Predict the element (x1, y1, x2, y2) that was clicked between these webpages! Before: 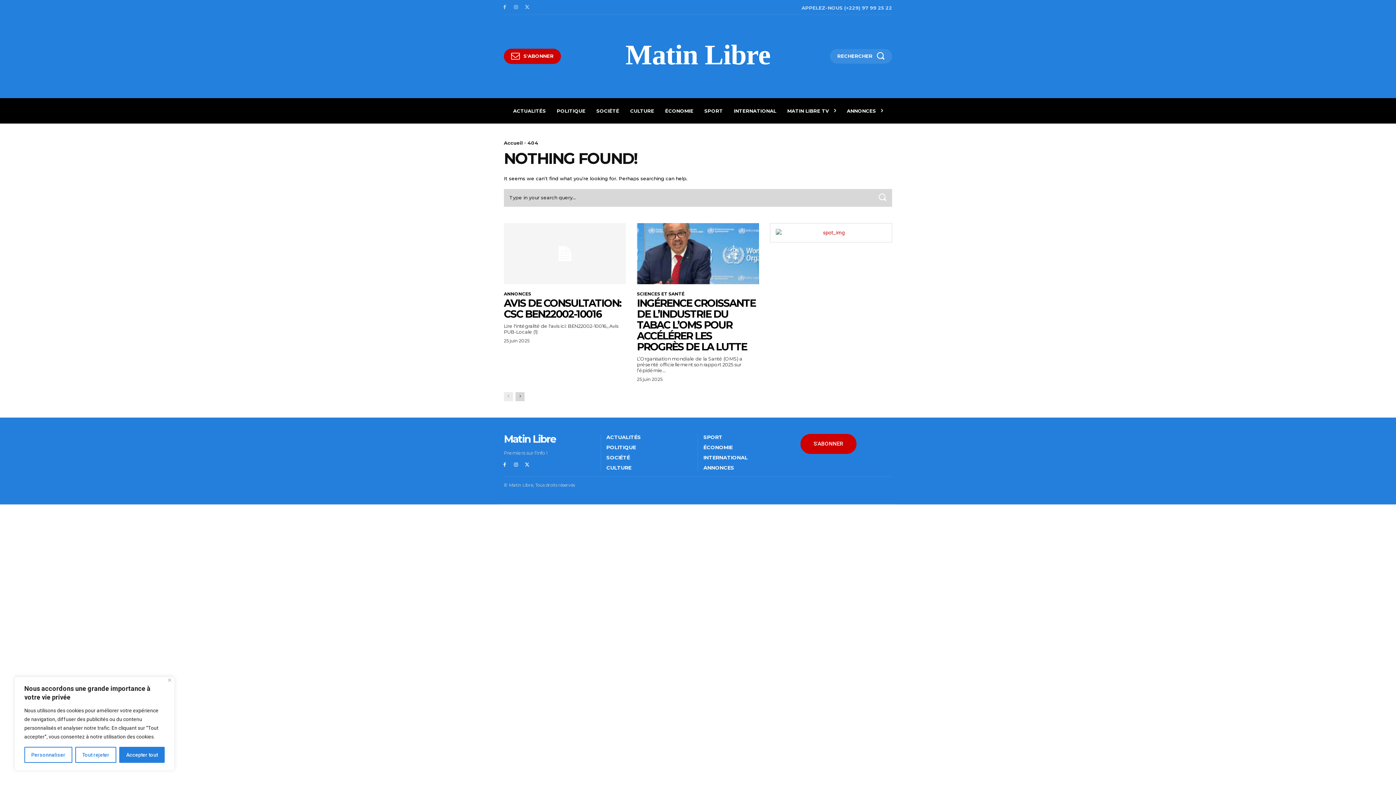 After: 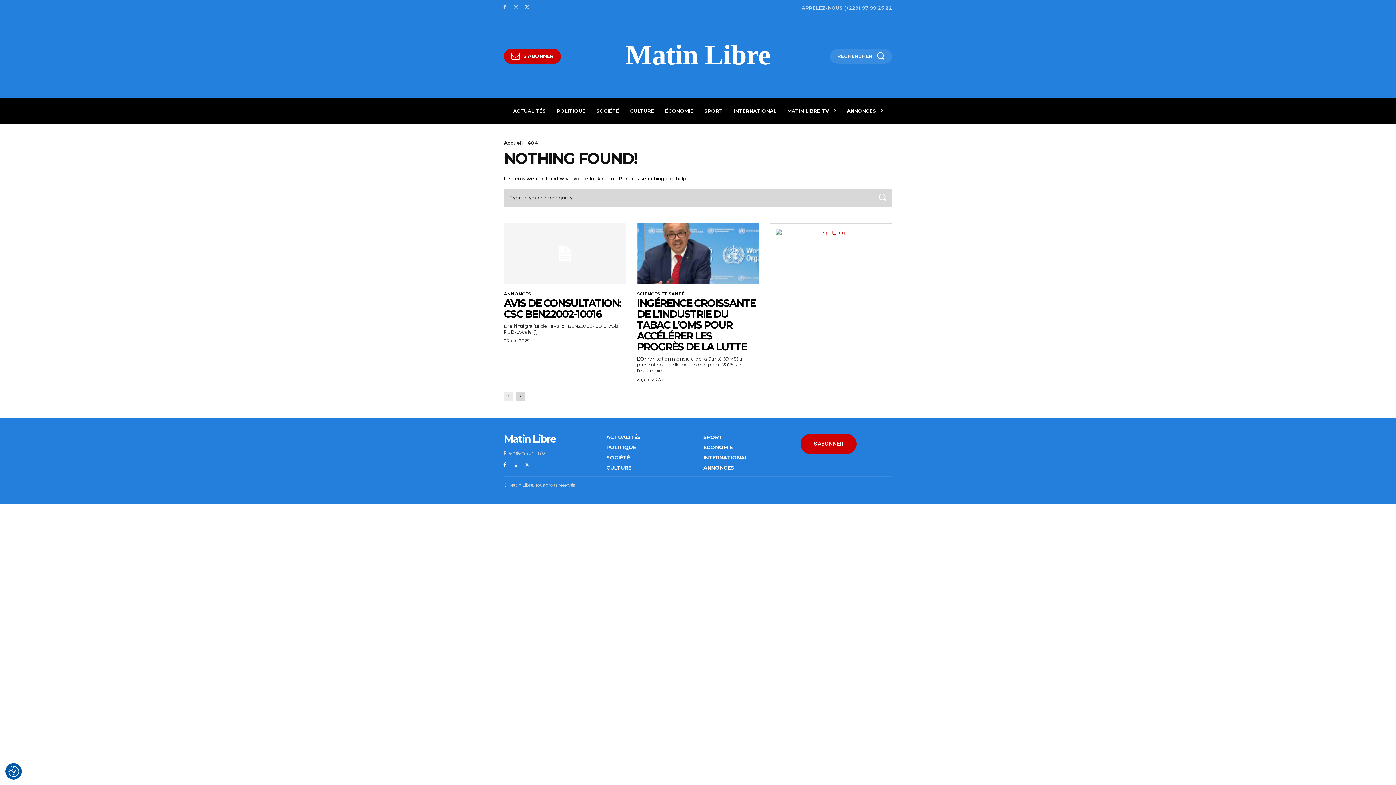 Action: label: Tout rejeter bbox: (75, 747, 116, 763)